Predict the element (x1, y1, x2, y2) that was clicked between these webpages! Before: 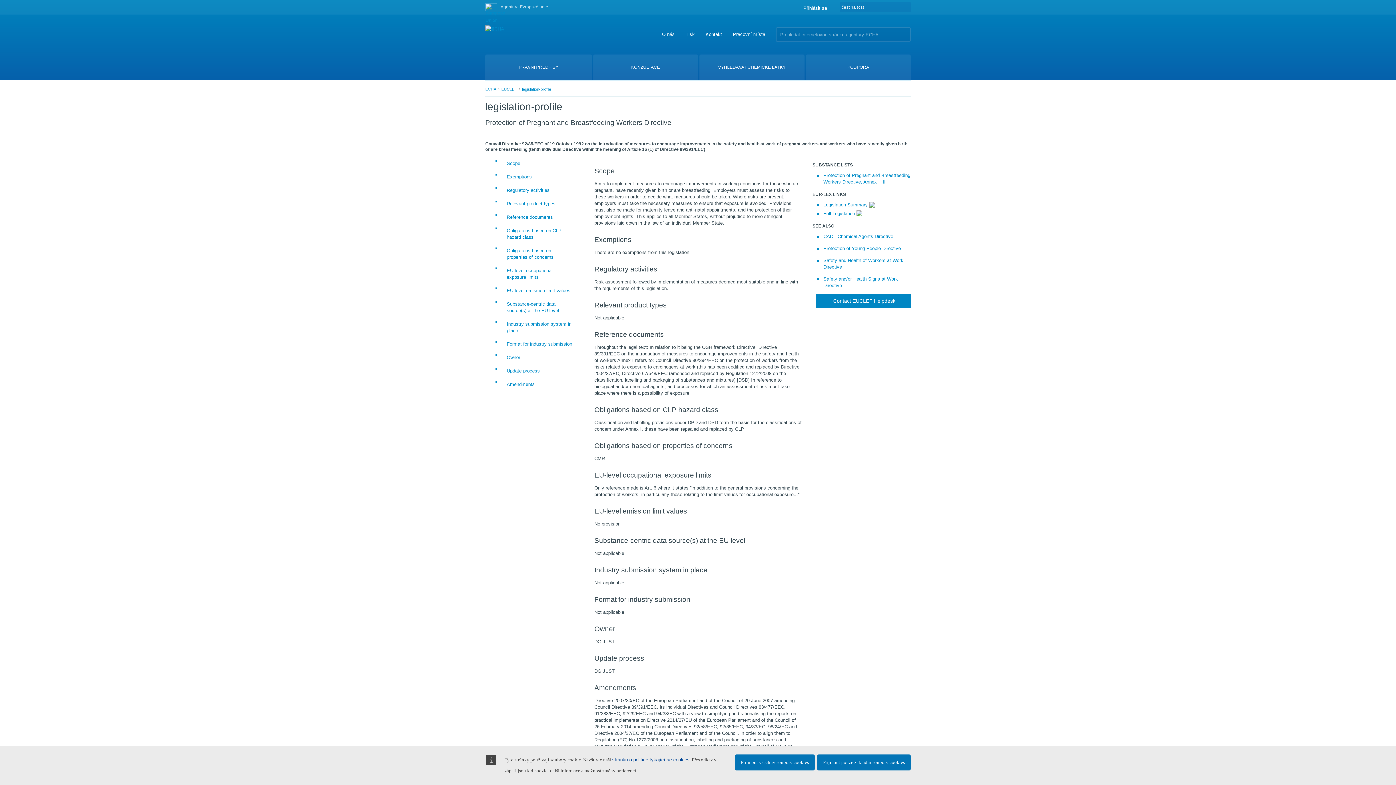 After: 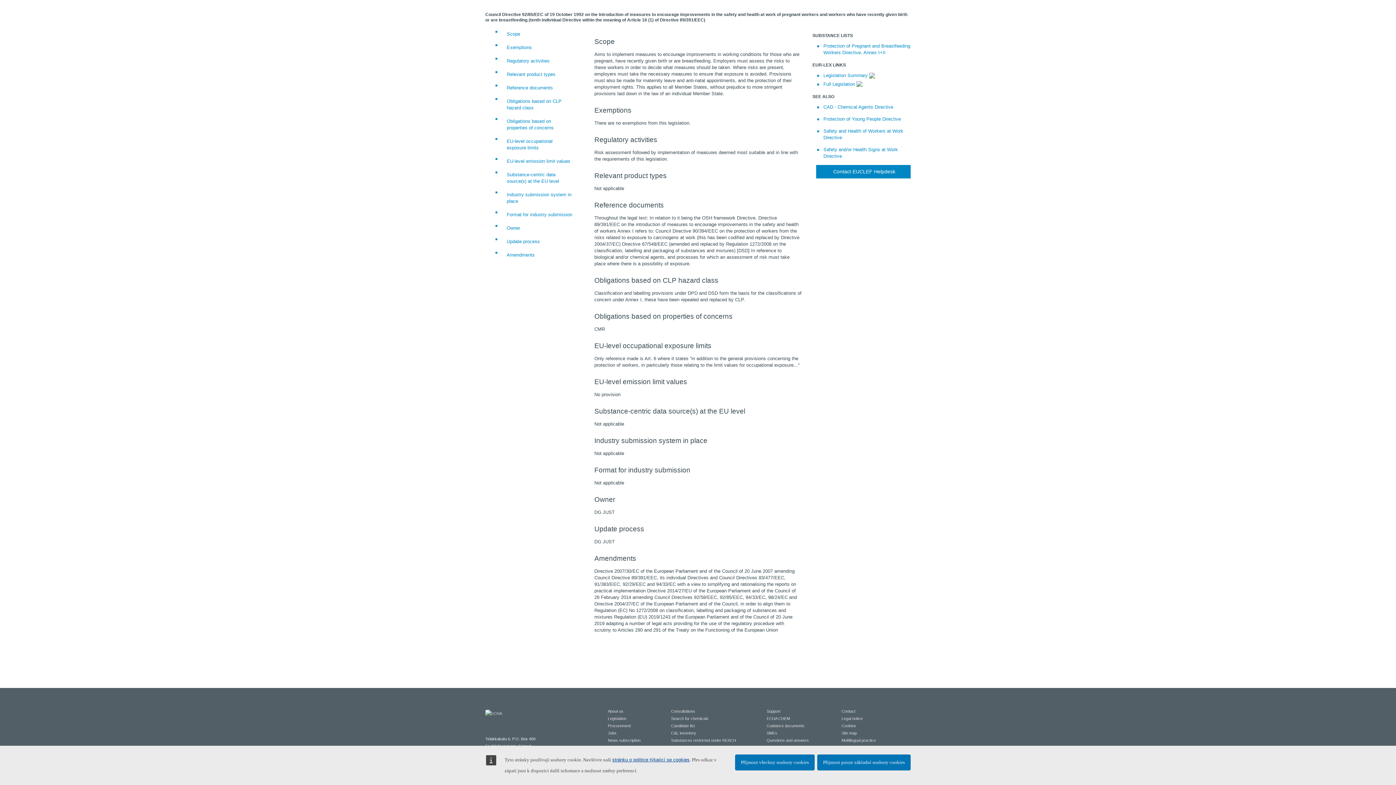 Action: label: Owner bbox: (501, 352, 578, 363)